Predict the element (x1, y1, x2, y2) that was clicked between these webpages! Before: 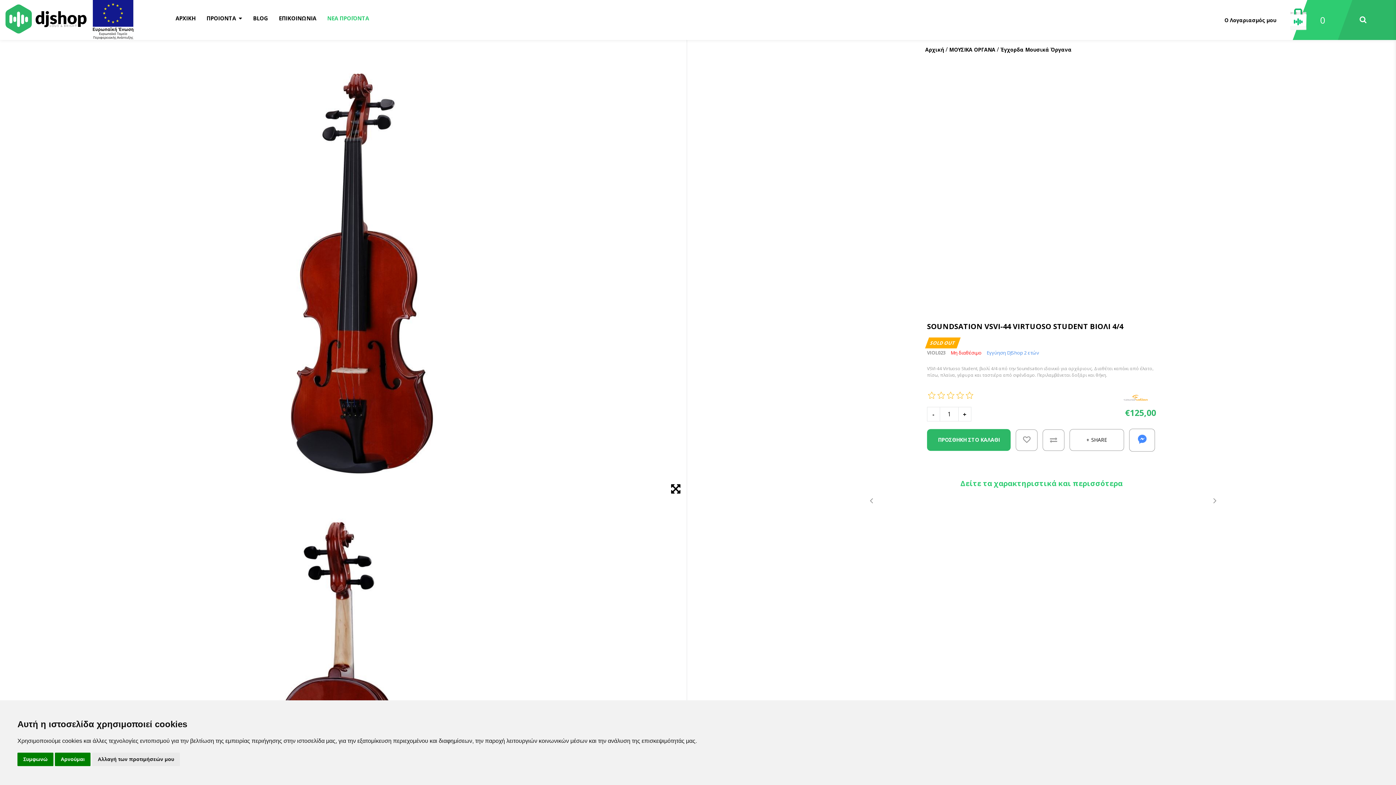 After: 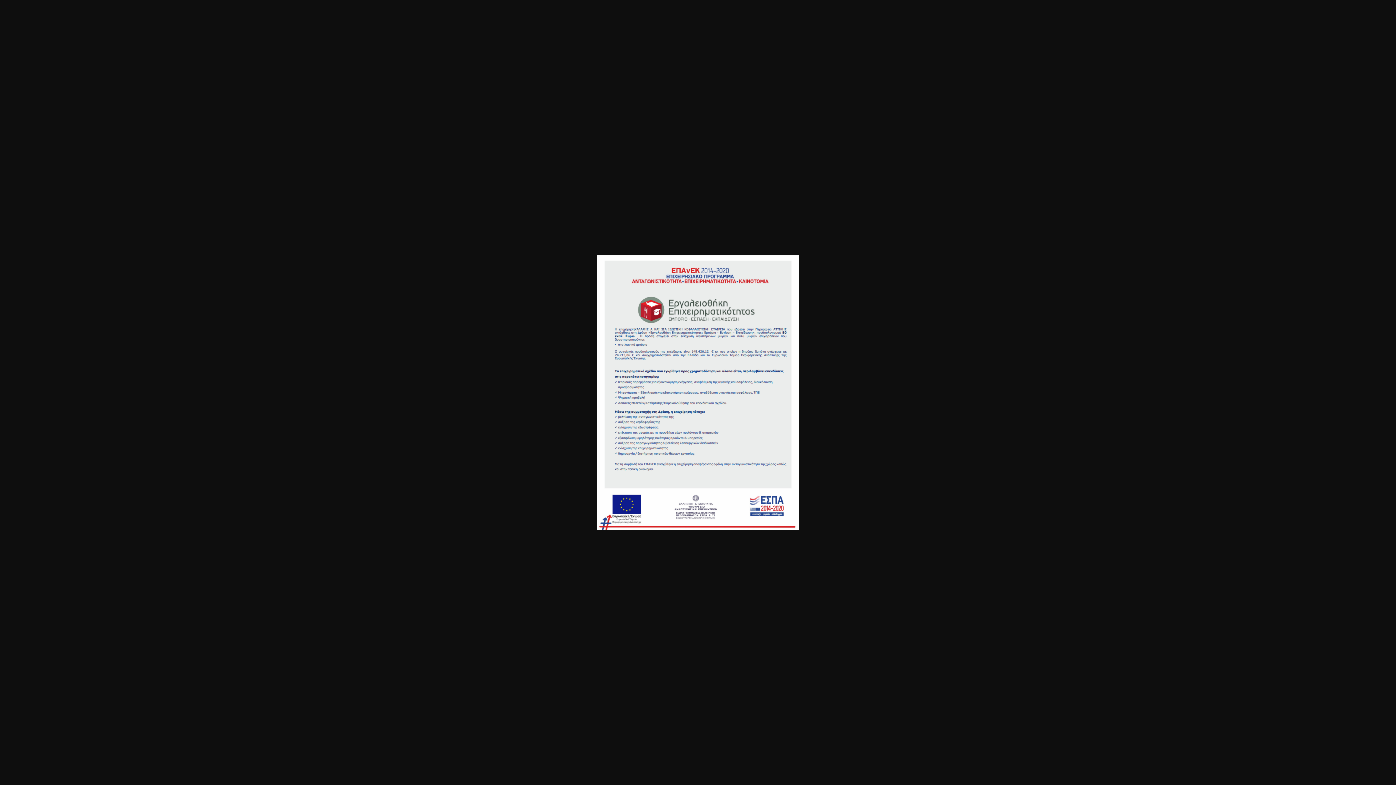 Action: bbox: (92, 33, 134, 41)